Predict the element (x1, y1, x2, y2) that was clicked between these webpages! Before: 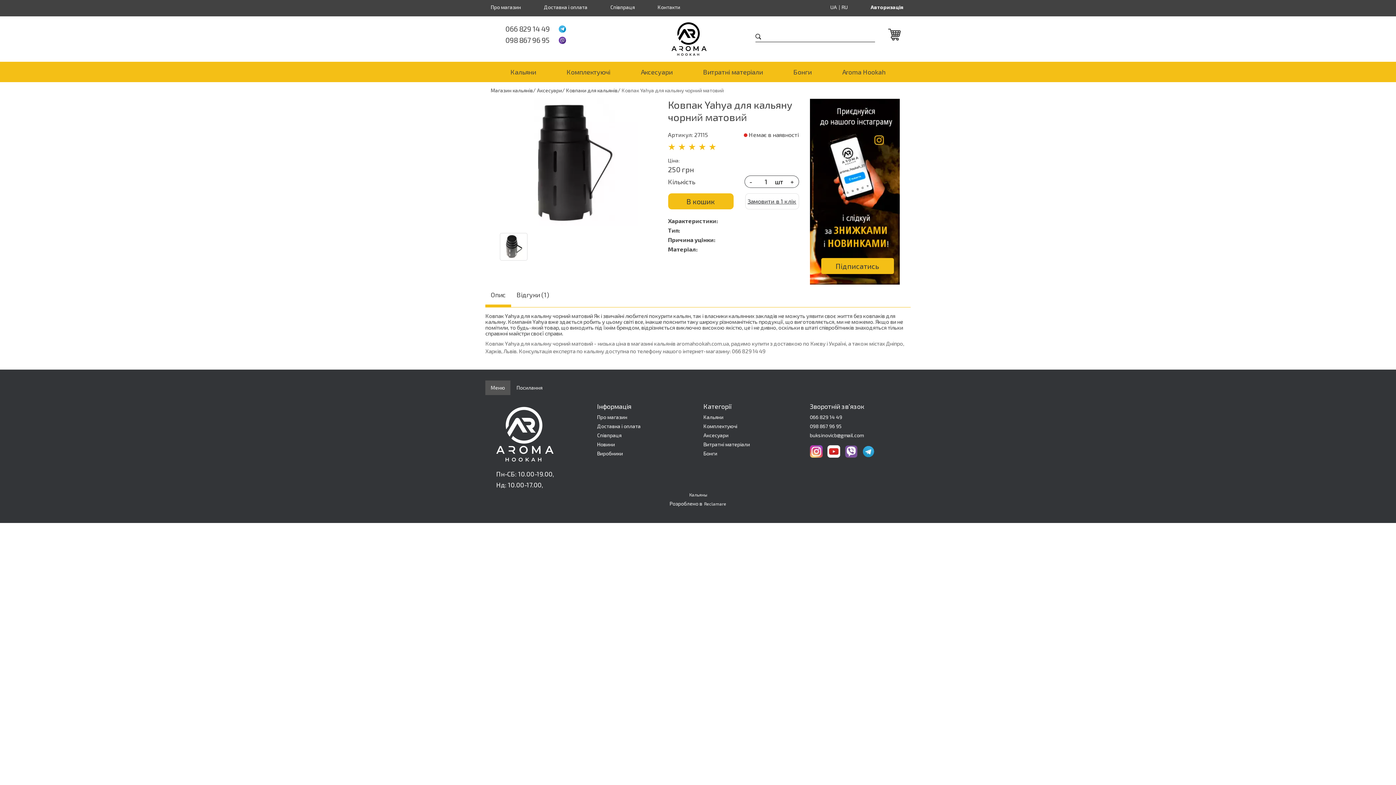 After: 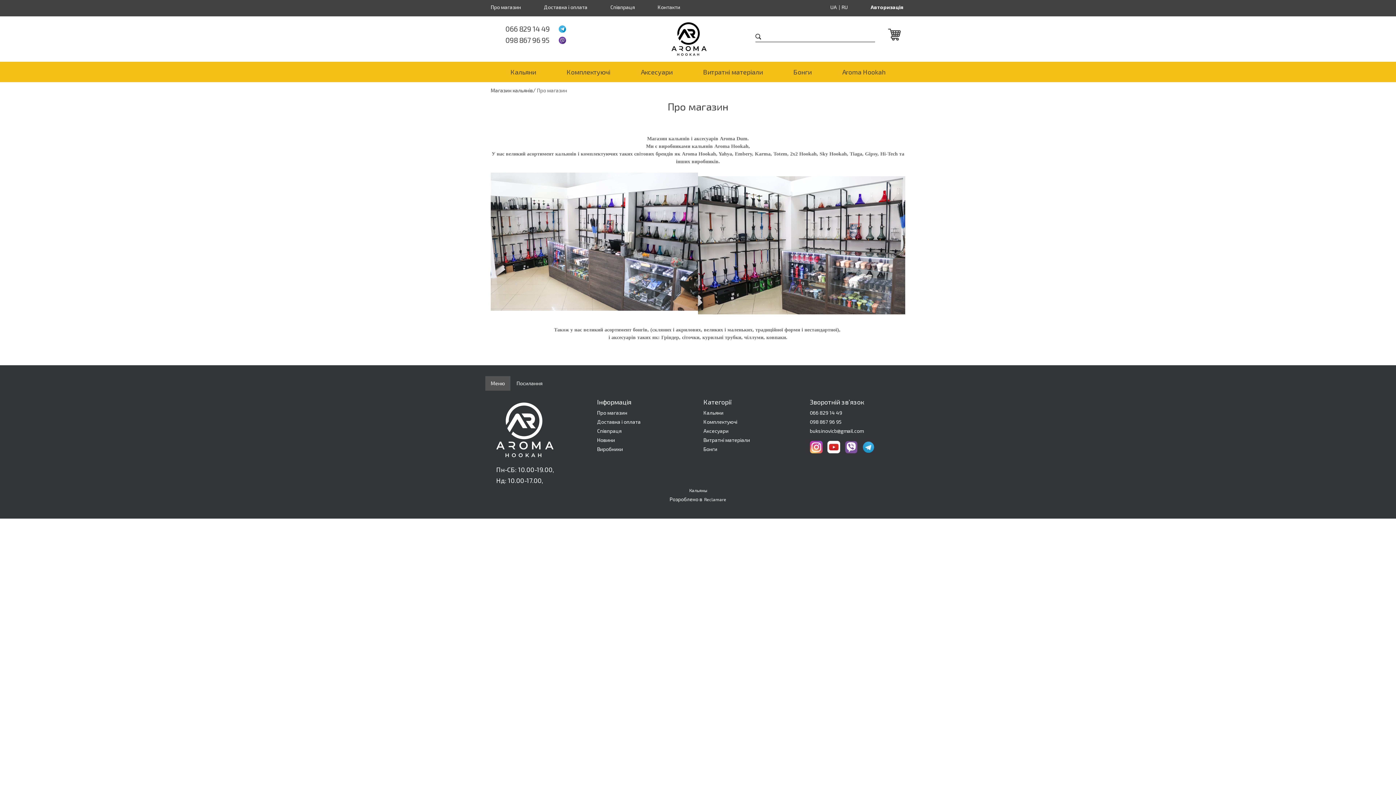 Action: bbox: (490, 4, 521, 10) label: Про магазин